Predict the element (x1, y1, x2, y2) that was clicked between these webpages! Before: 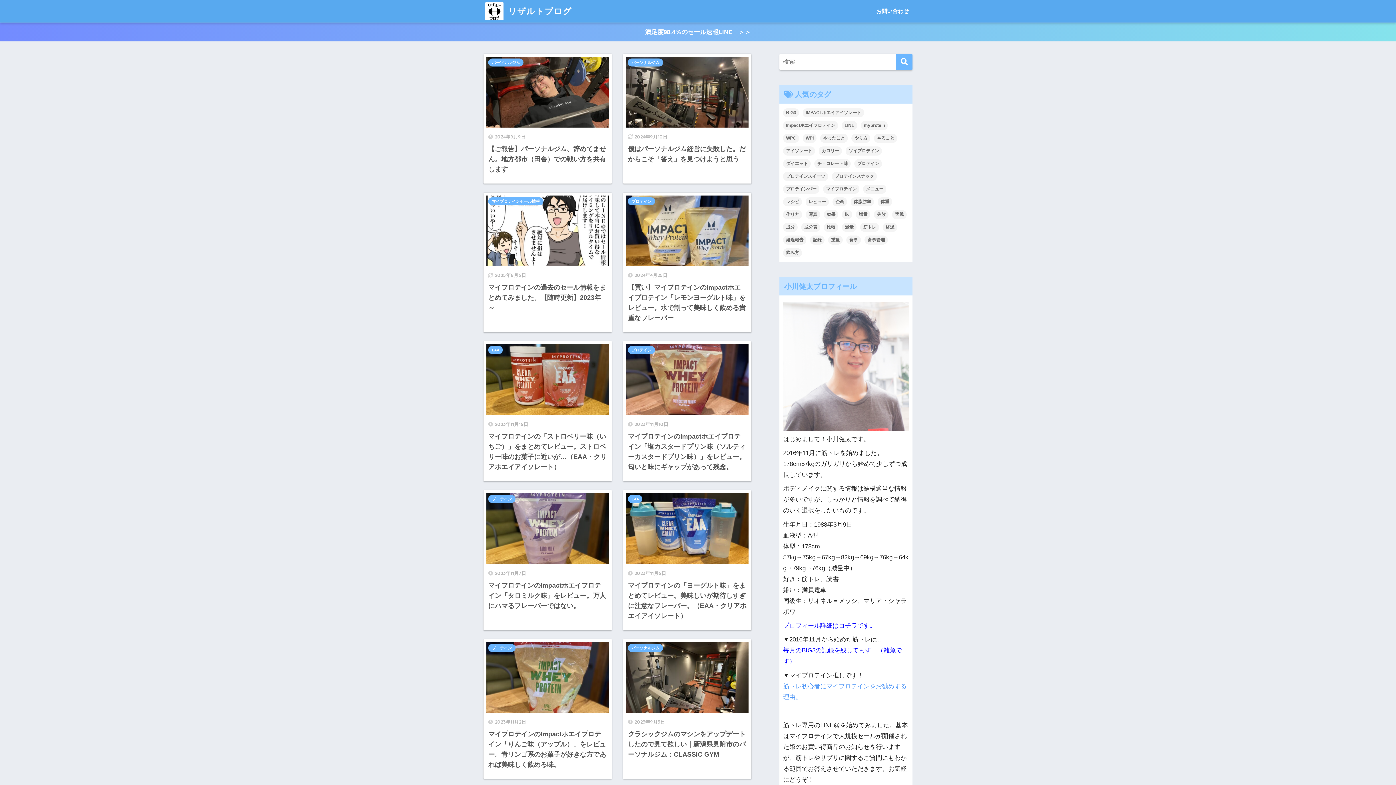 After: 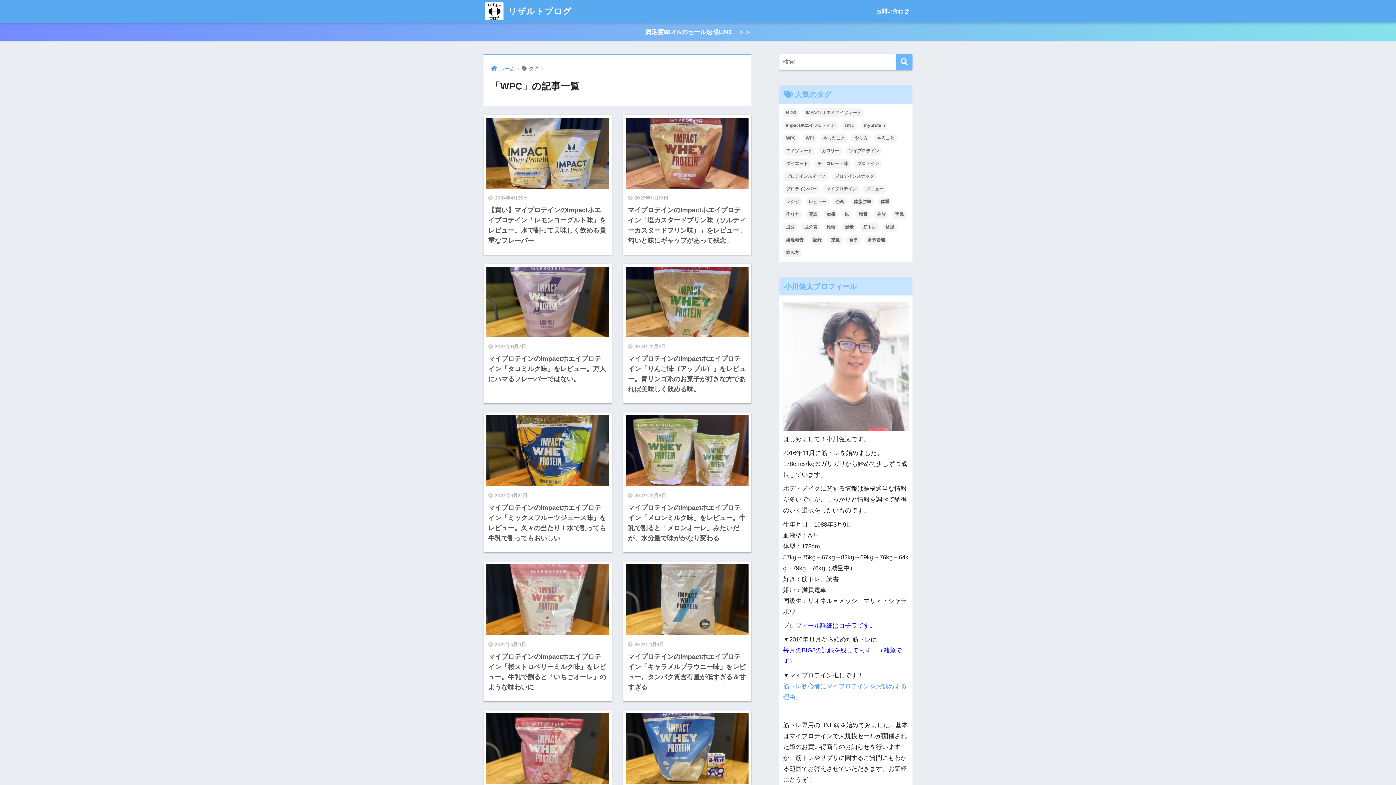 Action: bbox: (783, 133, 799, 142) label: WPC (99個の項目)